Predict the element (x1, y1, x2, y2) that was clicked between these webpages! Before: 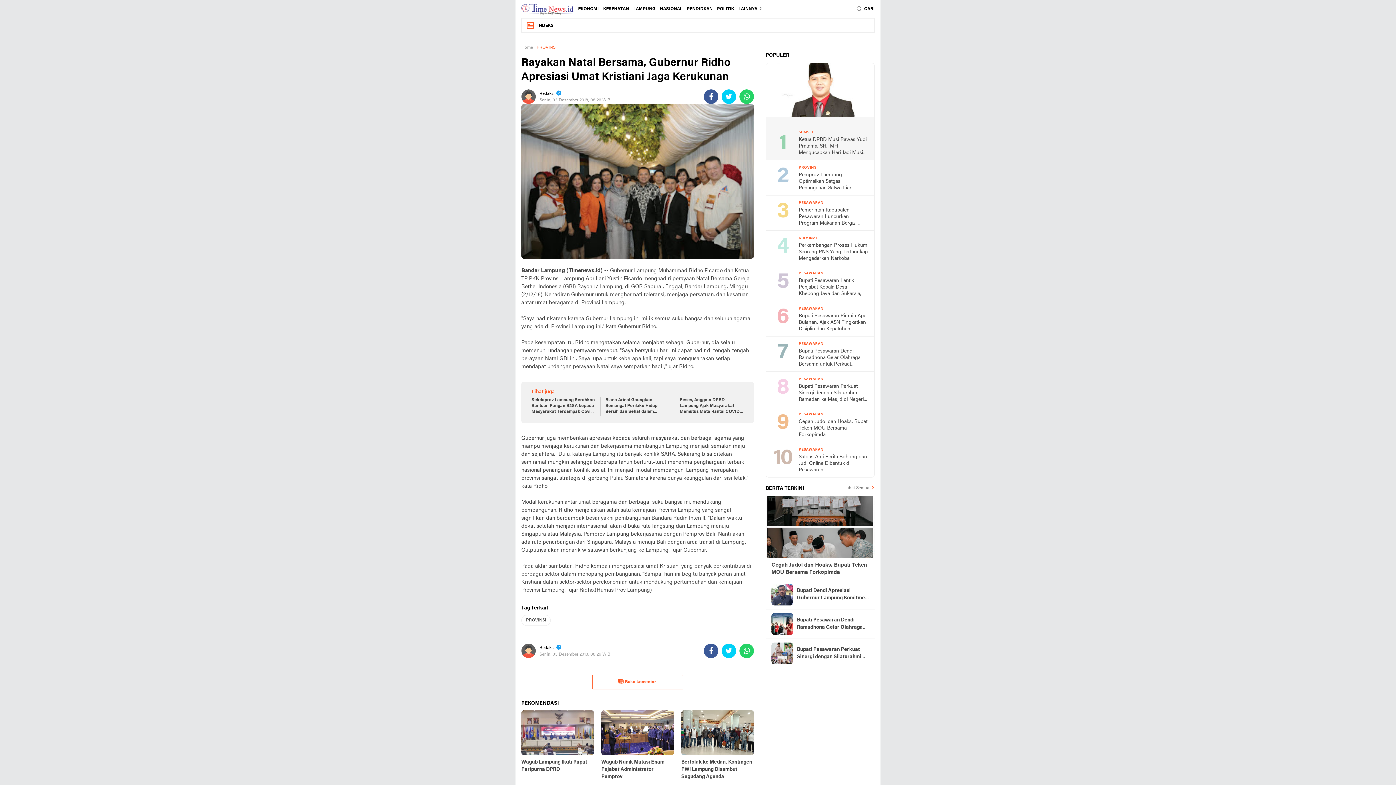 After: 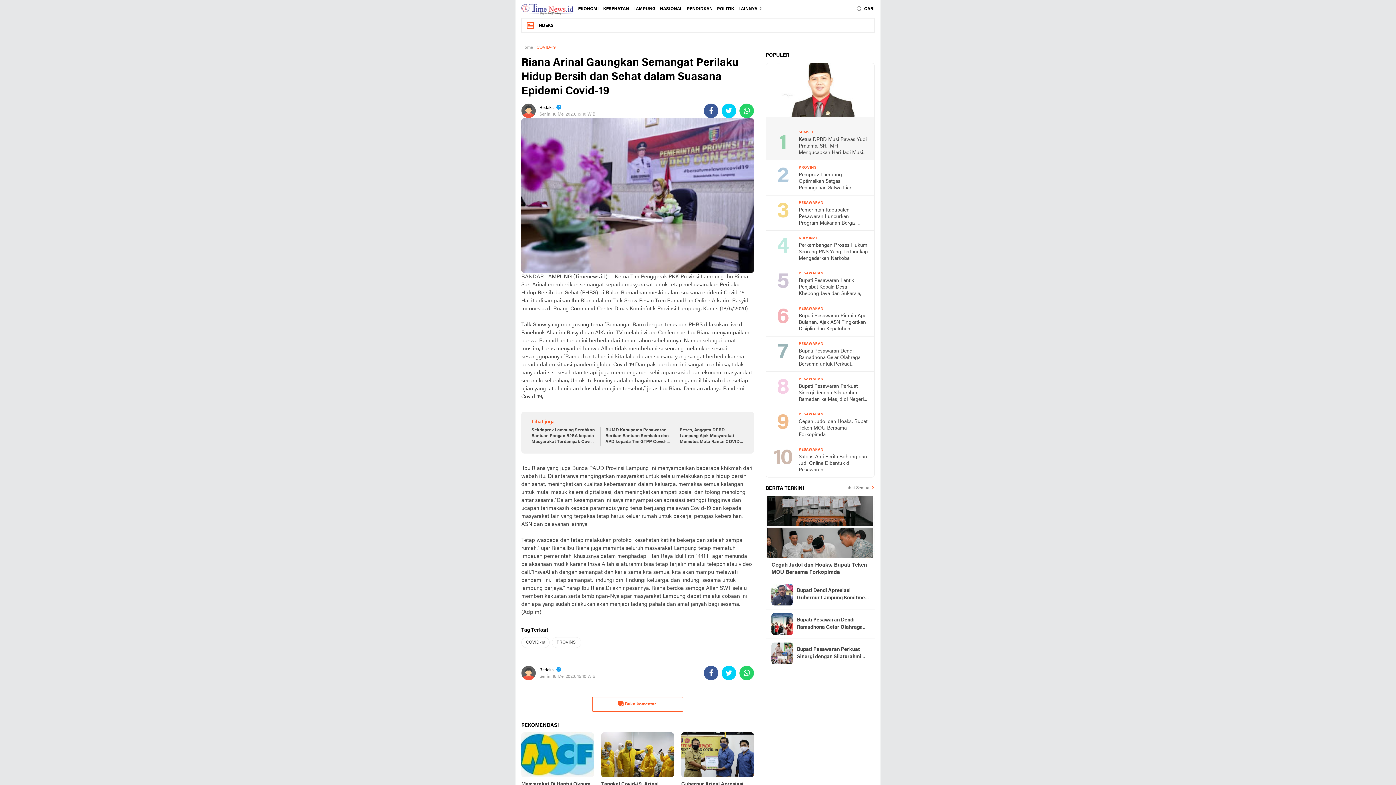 Action: label: Riana Arinal Gaungkan Semangat Perilaku Hidup Bersih dan Sehat dalam Suasana Epidemi Covid-19 bbox: (605, 397, 670, 414)